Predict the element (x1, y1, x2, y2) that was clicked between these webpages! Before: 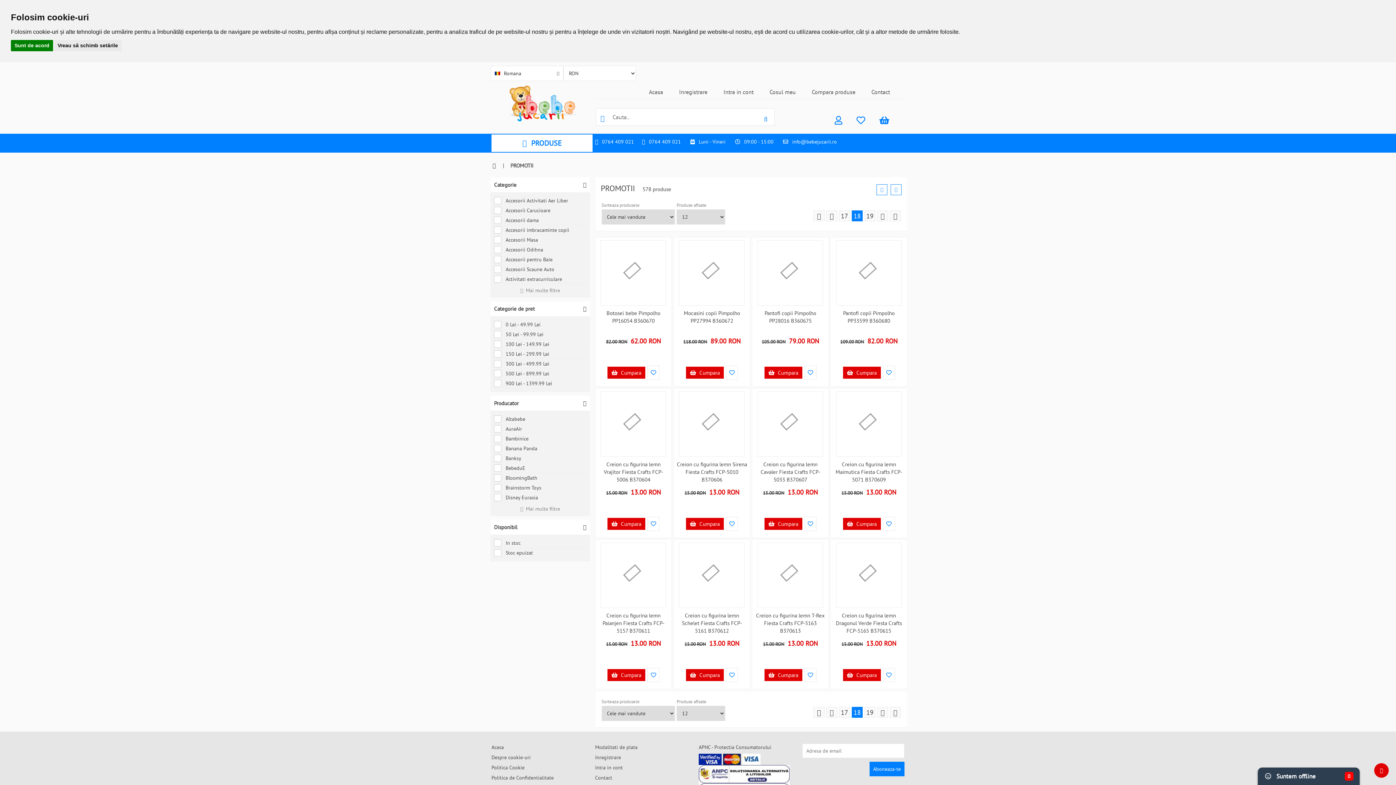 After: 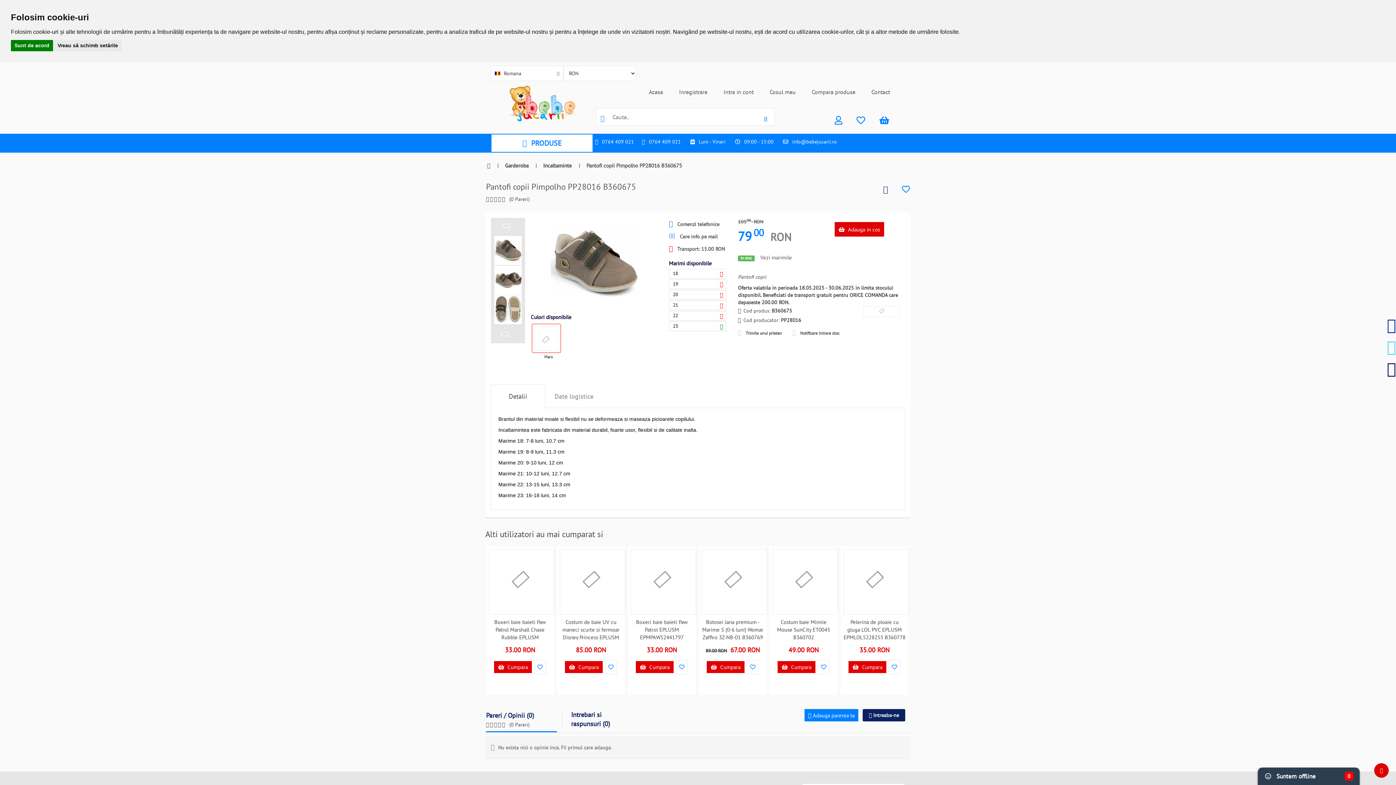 Action: label:  Cumpara bbox: (764, 366, 802, 378)